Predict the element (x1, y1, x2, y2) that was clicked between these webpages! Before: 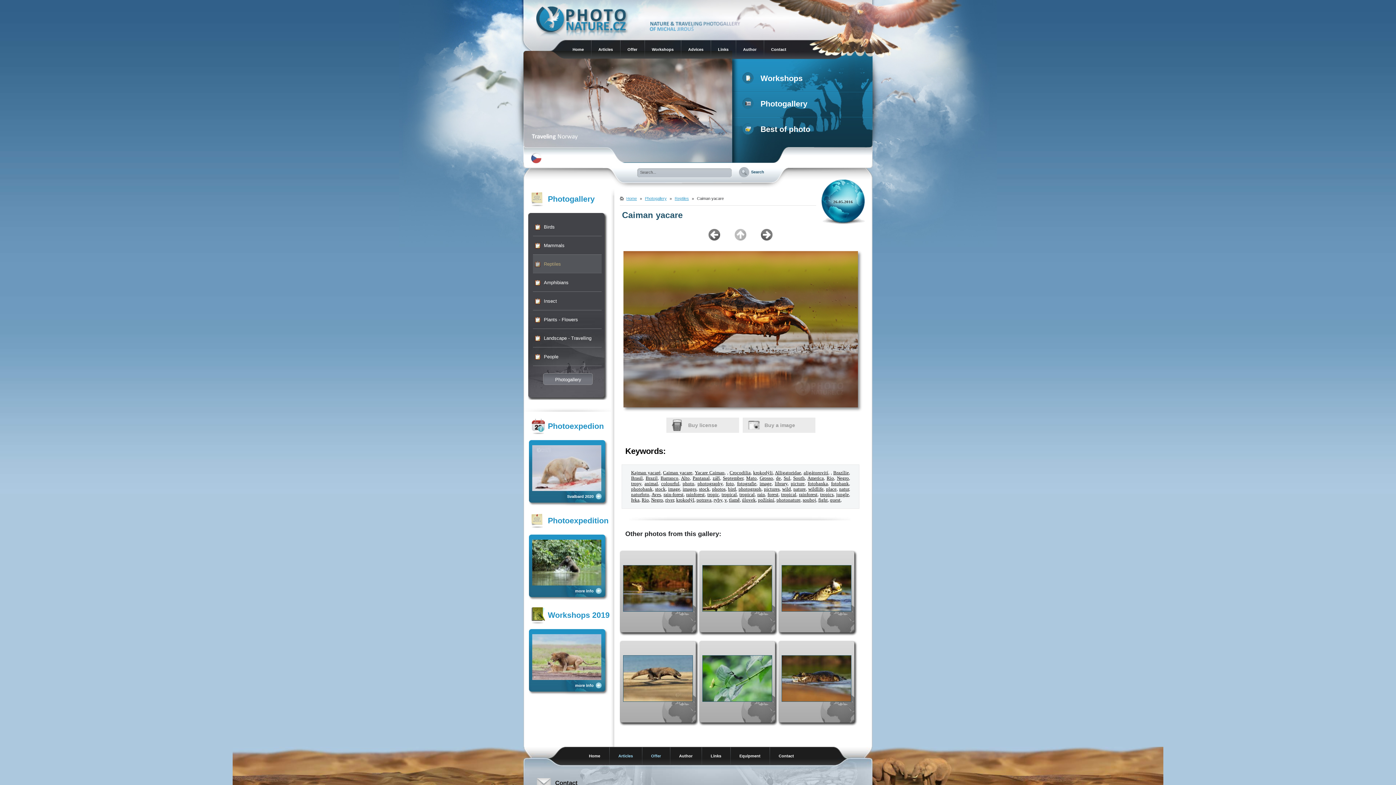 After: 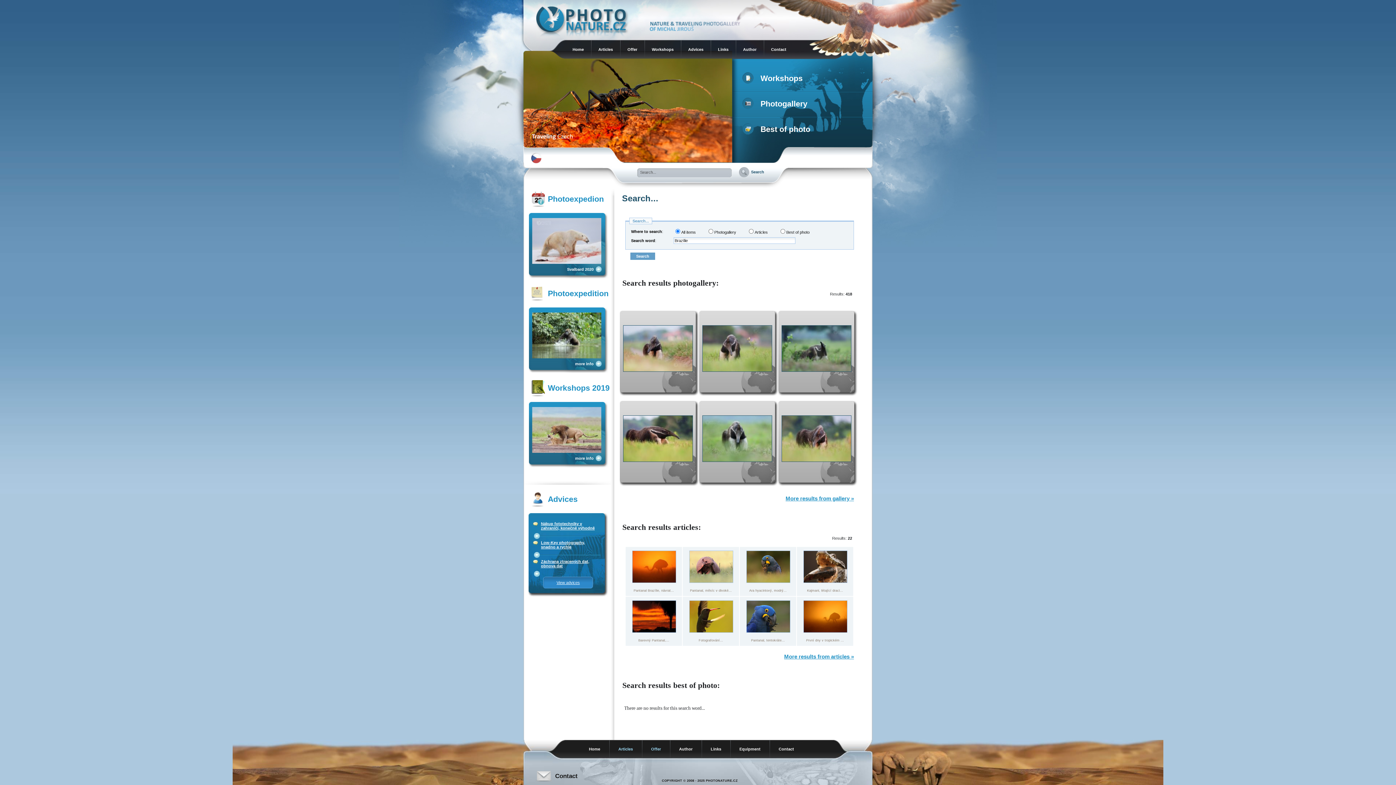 Action: label: Brazílie bbox: (833, 470, 849, 475)